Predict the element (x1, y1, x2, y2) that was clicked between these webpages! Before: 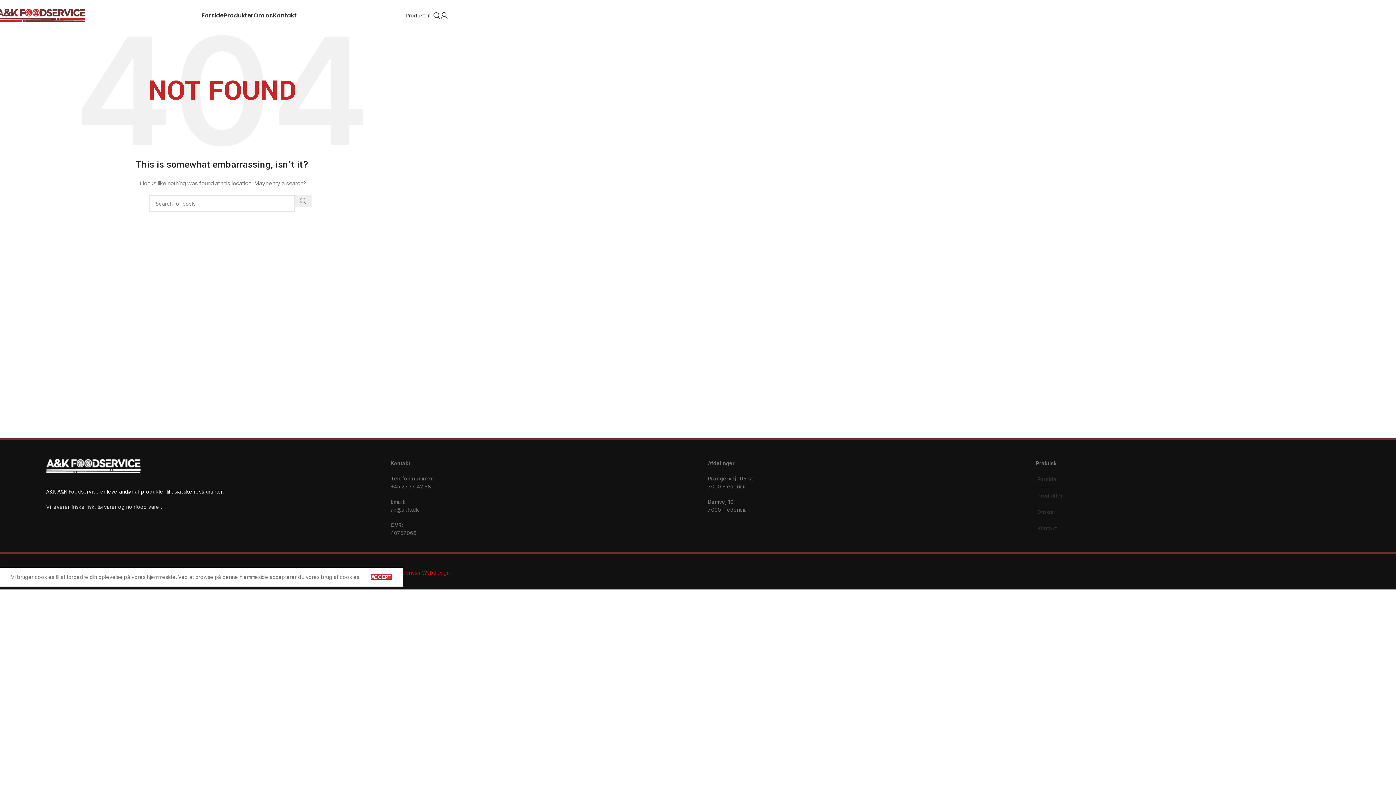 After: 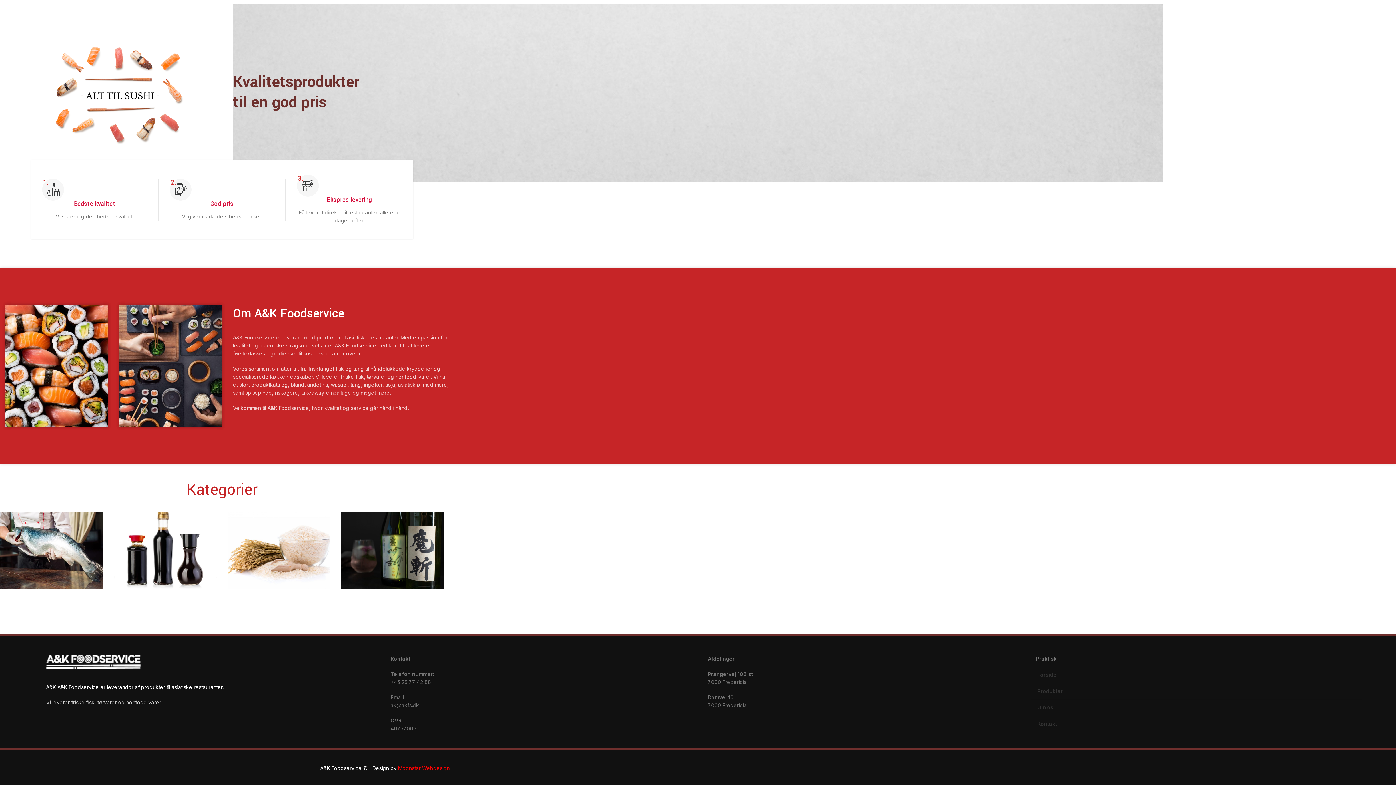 Action: bbox: (201, 8, 223, 22) label: Forside